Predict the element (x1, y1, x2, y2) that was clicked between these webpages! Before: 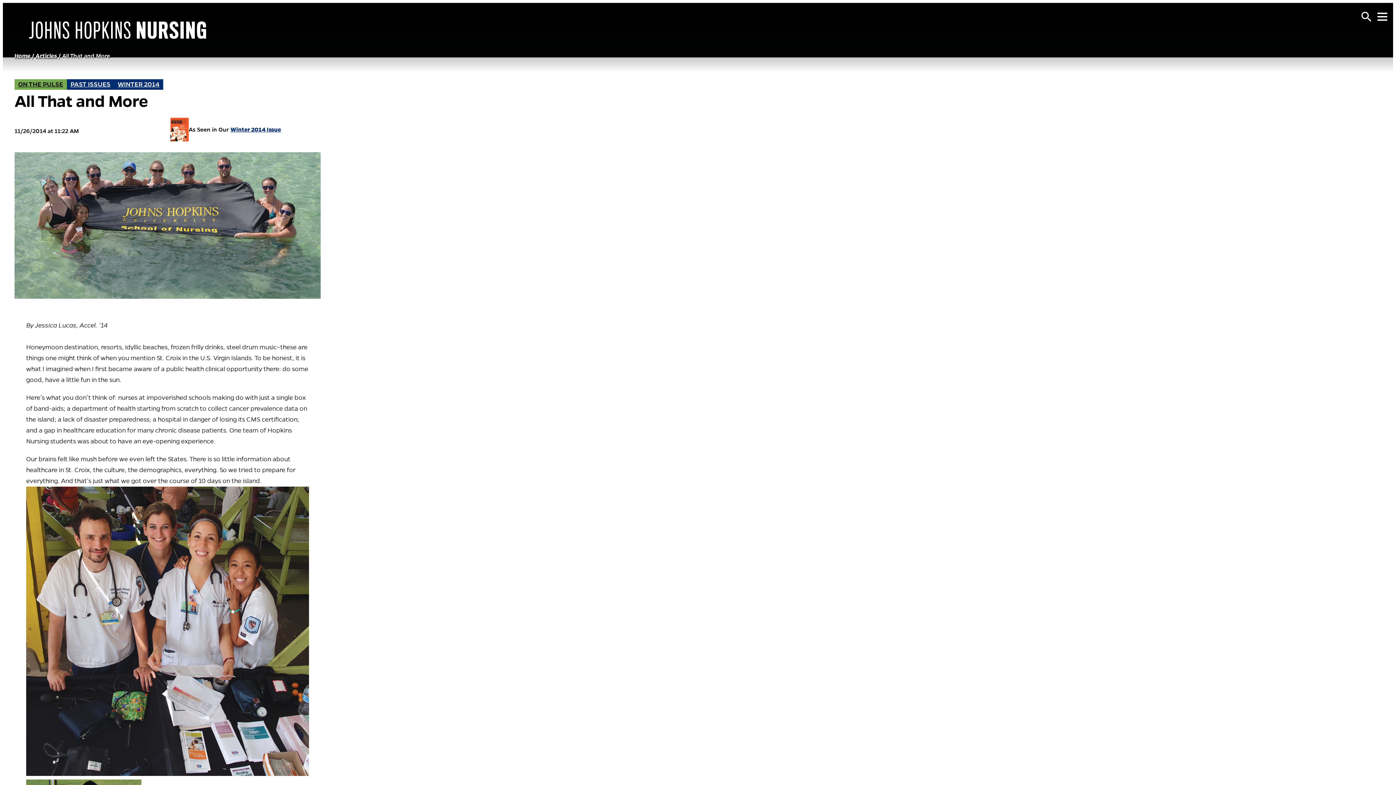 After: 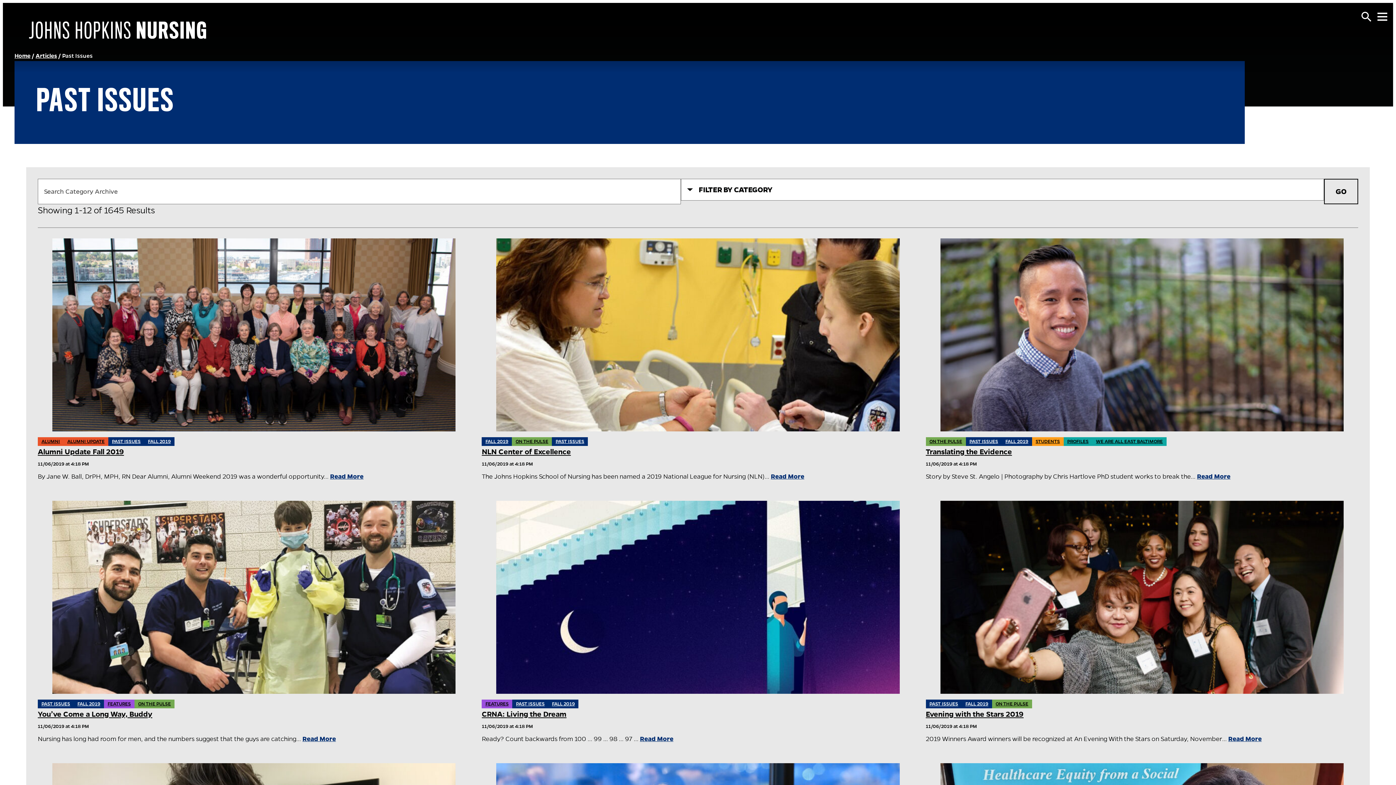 Action: bbox: (66, 79, 114, 89) label: PAST ISSUES